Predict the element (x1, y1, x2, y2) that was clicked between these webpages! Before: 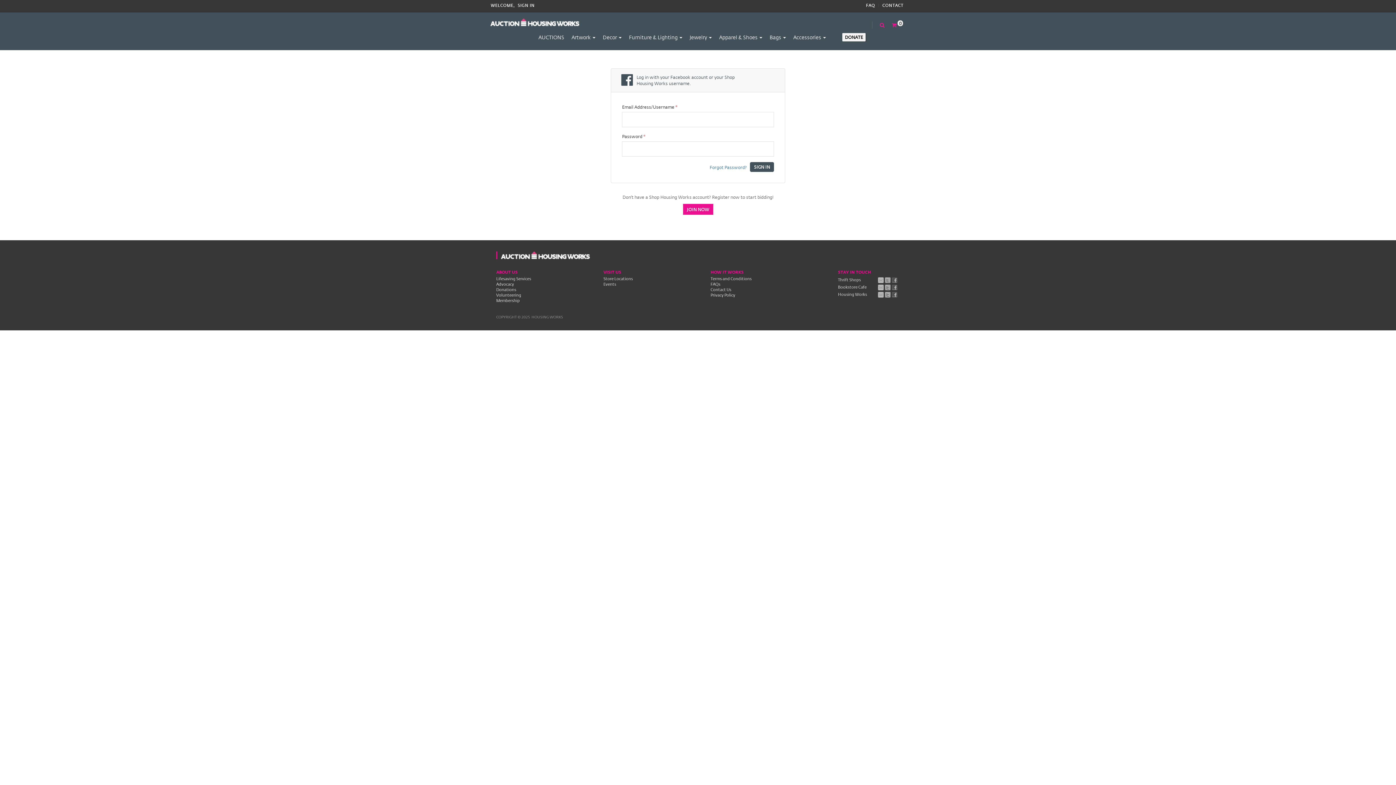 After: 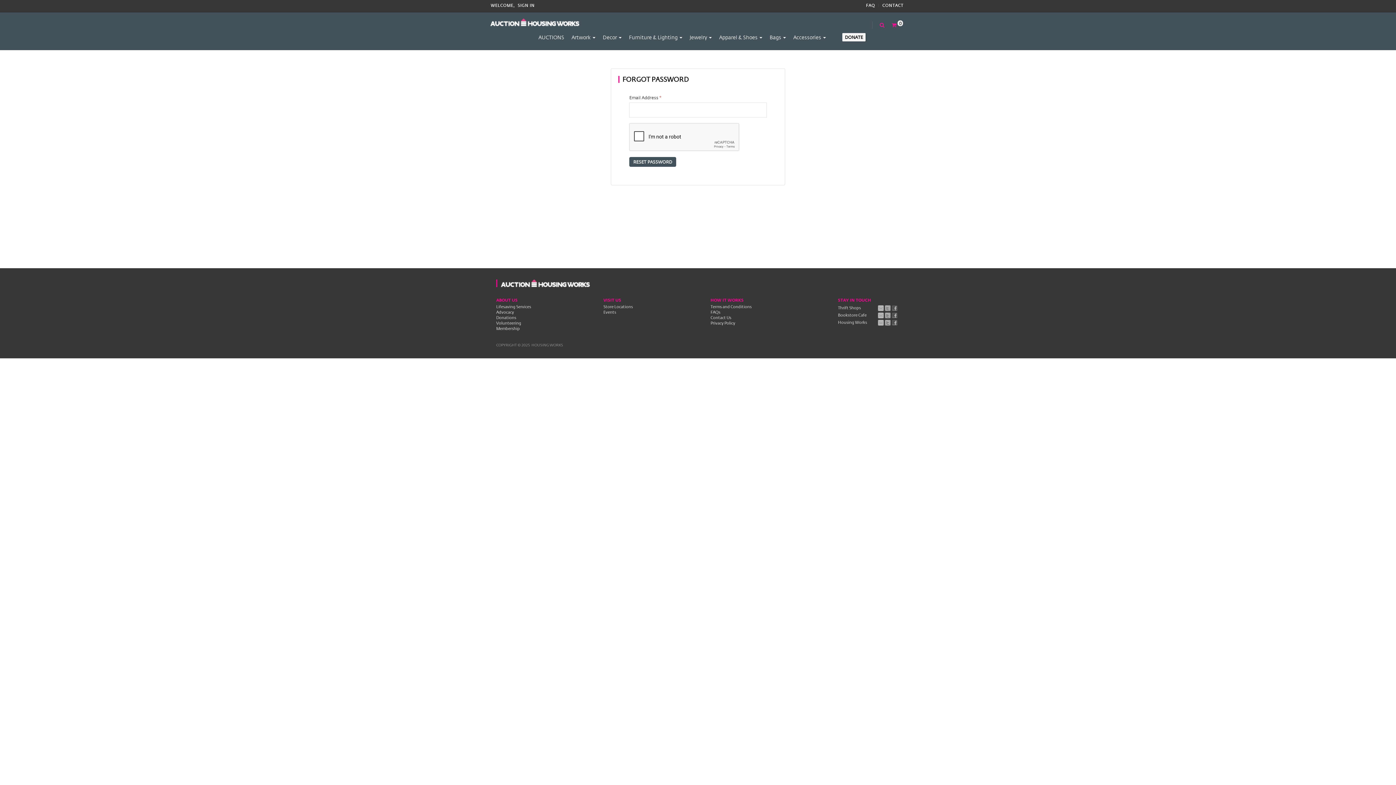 Action: bbox: (707, 163, 749, 171) label: Forgot Password?